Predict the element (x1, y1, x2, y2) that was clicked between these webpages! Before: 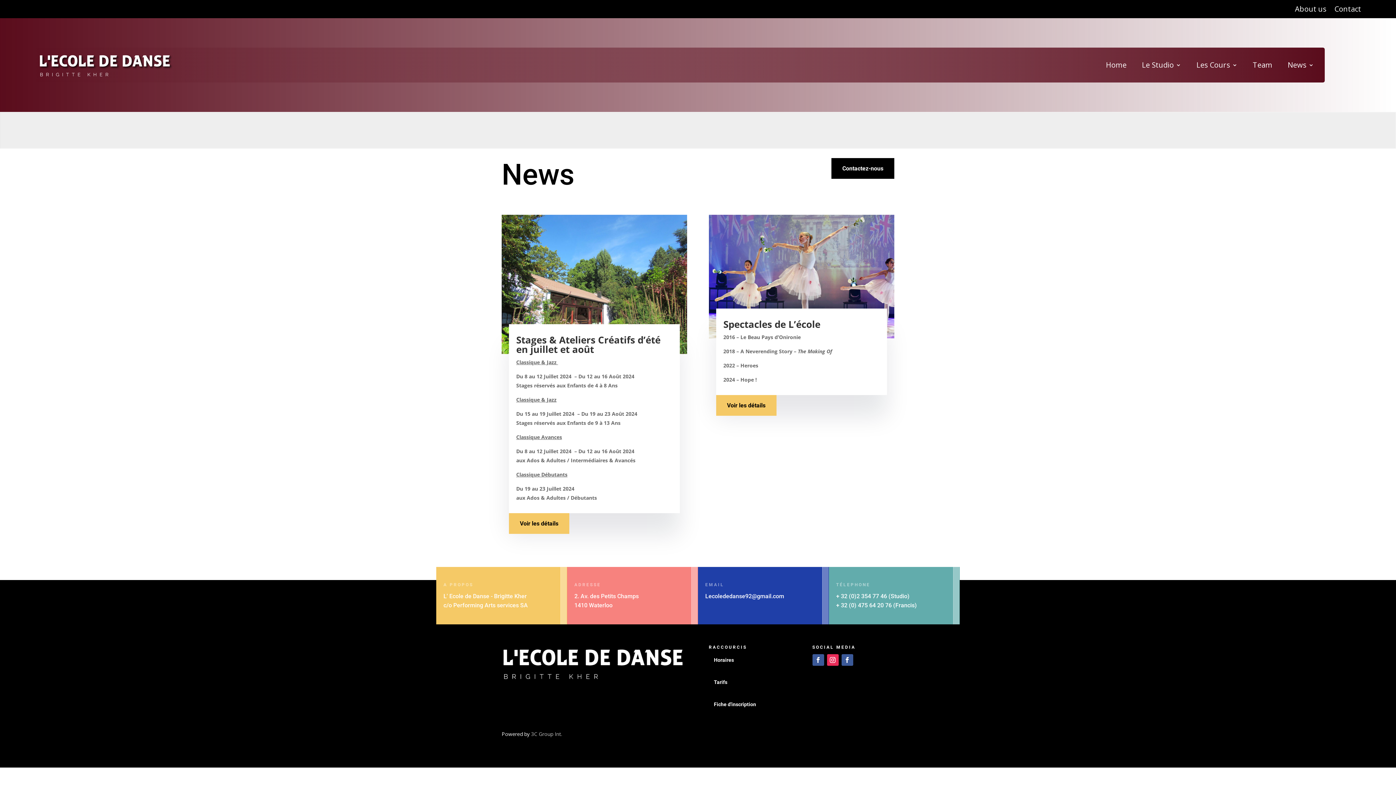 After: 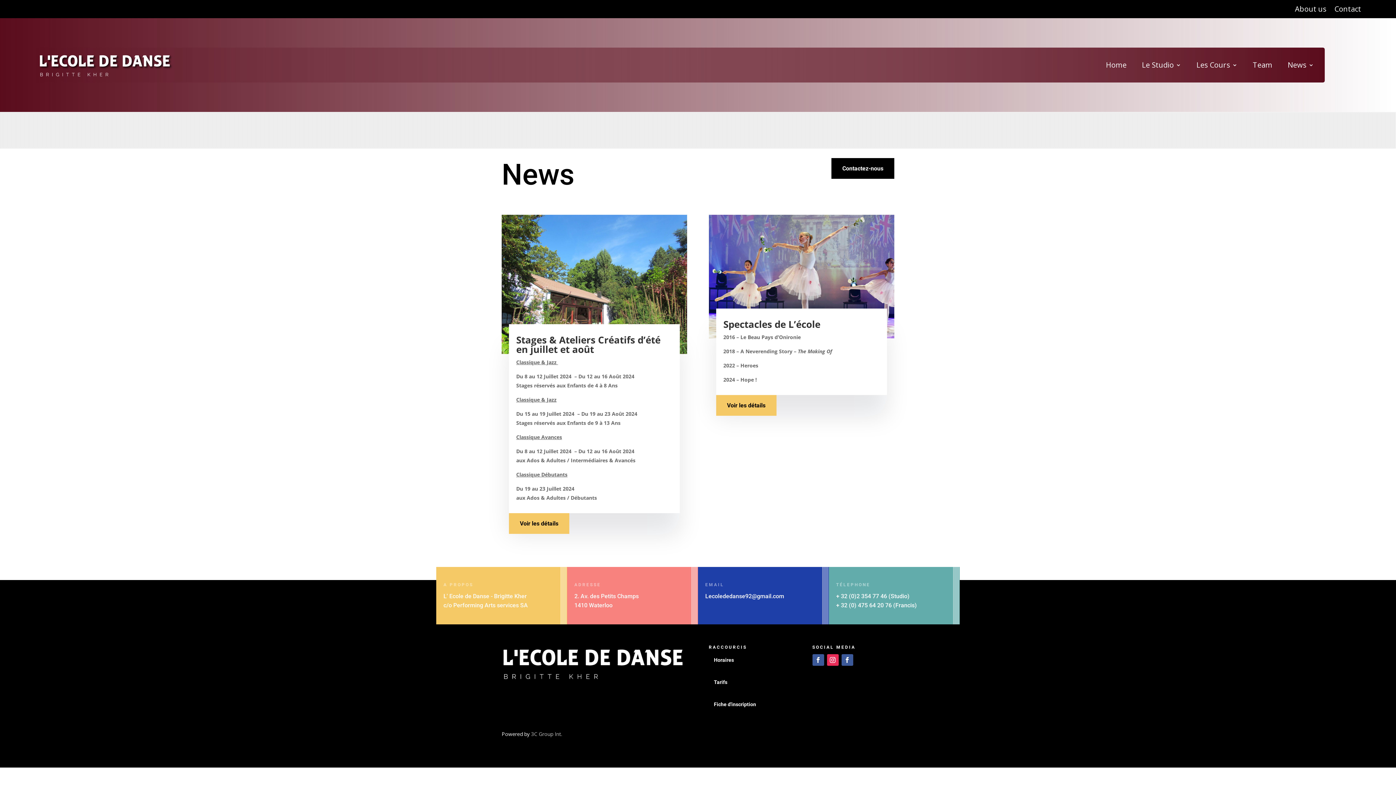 Action: bbox: (836, 593, 887, 600) label: + 32 (0)2 354 77 46